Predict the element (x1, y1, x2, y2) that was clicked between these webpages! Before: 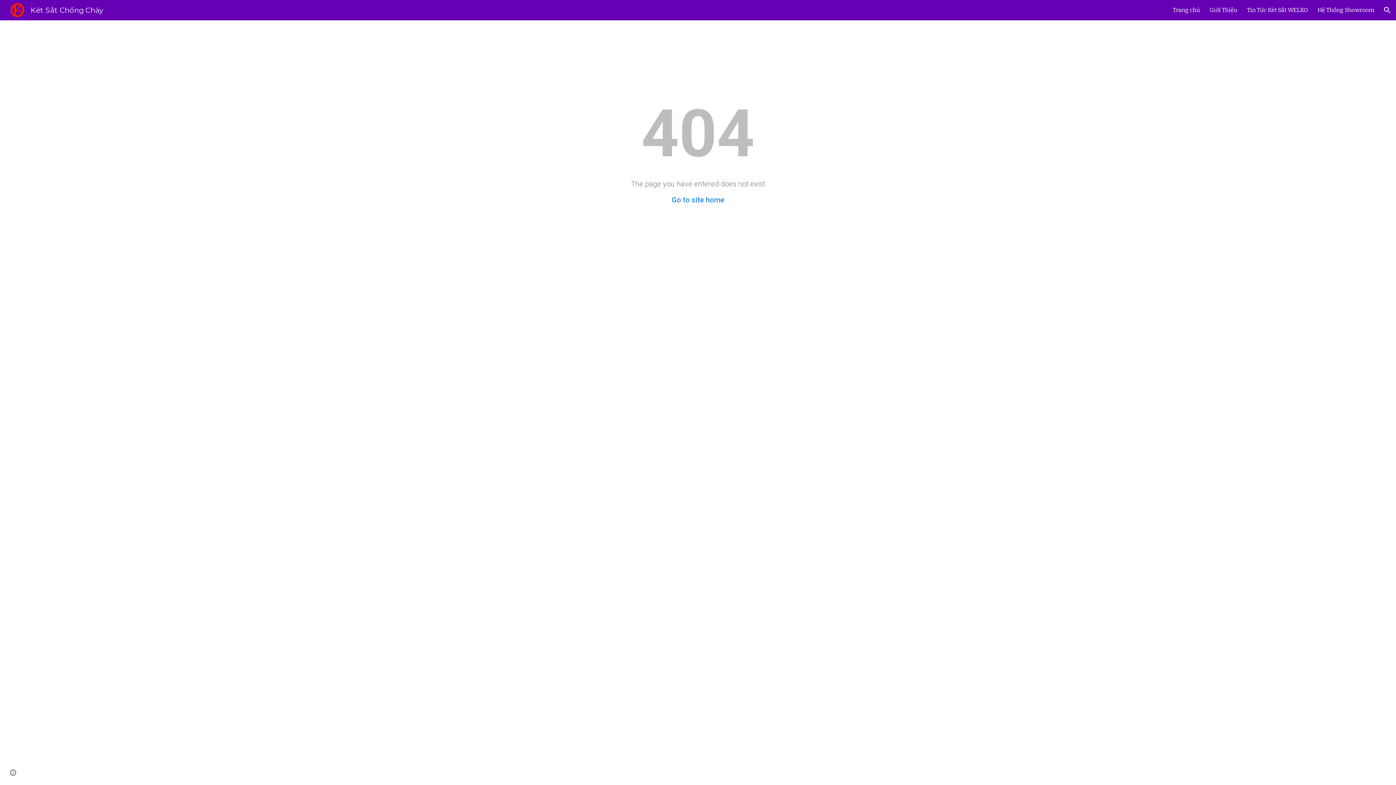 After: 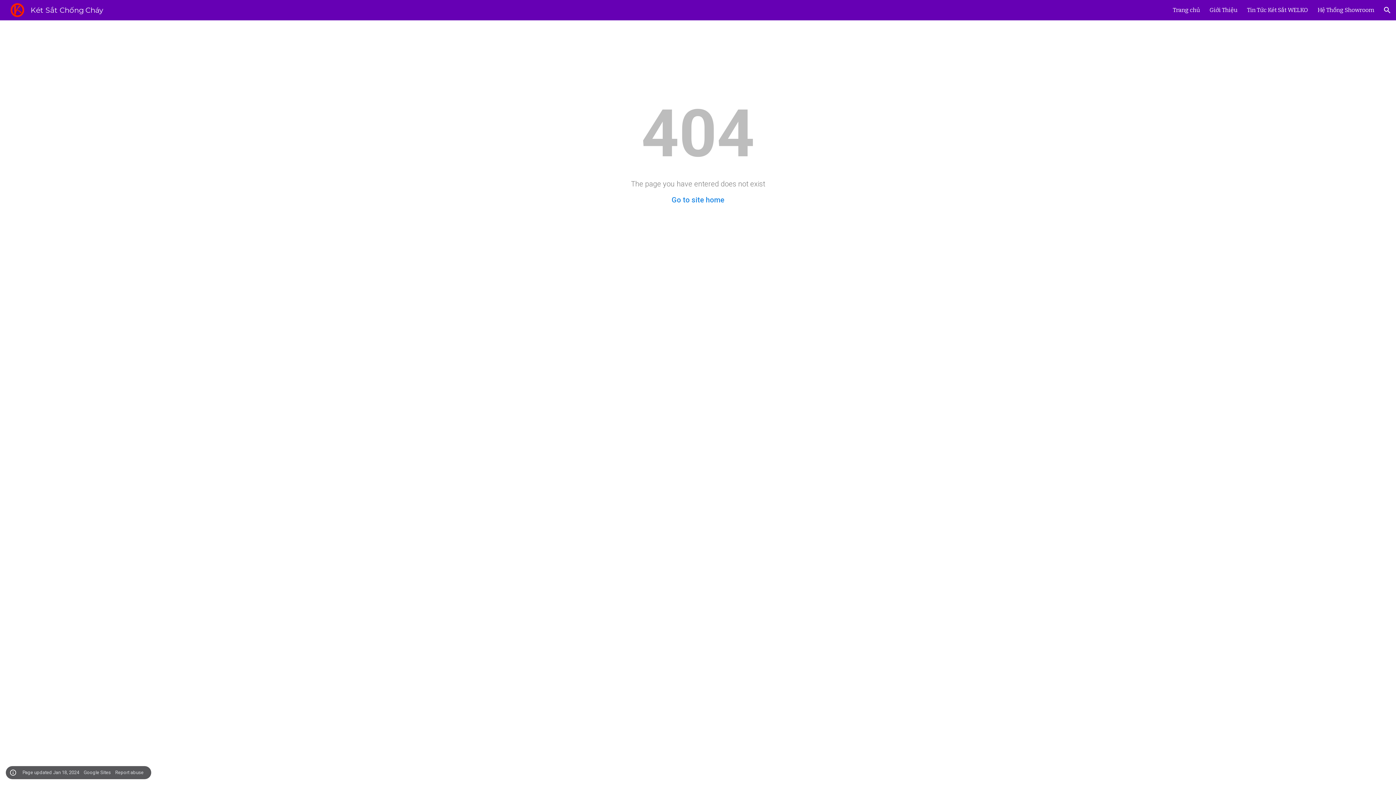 Action: bbox: (8, 768, 18, 778) label: Site actions